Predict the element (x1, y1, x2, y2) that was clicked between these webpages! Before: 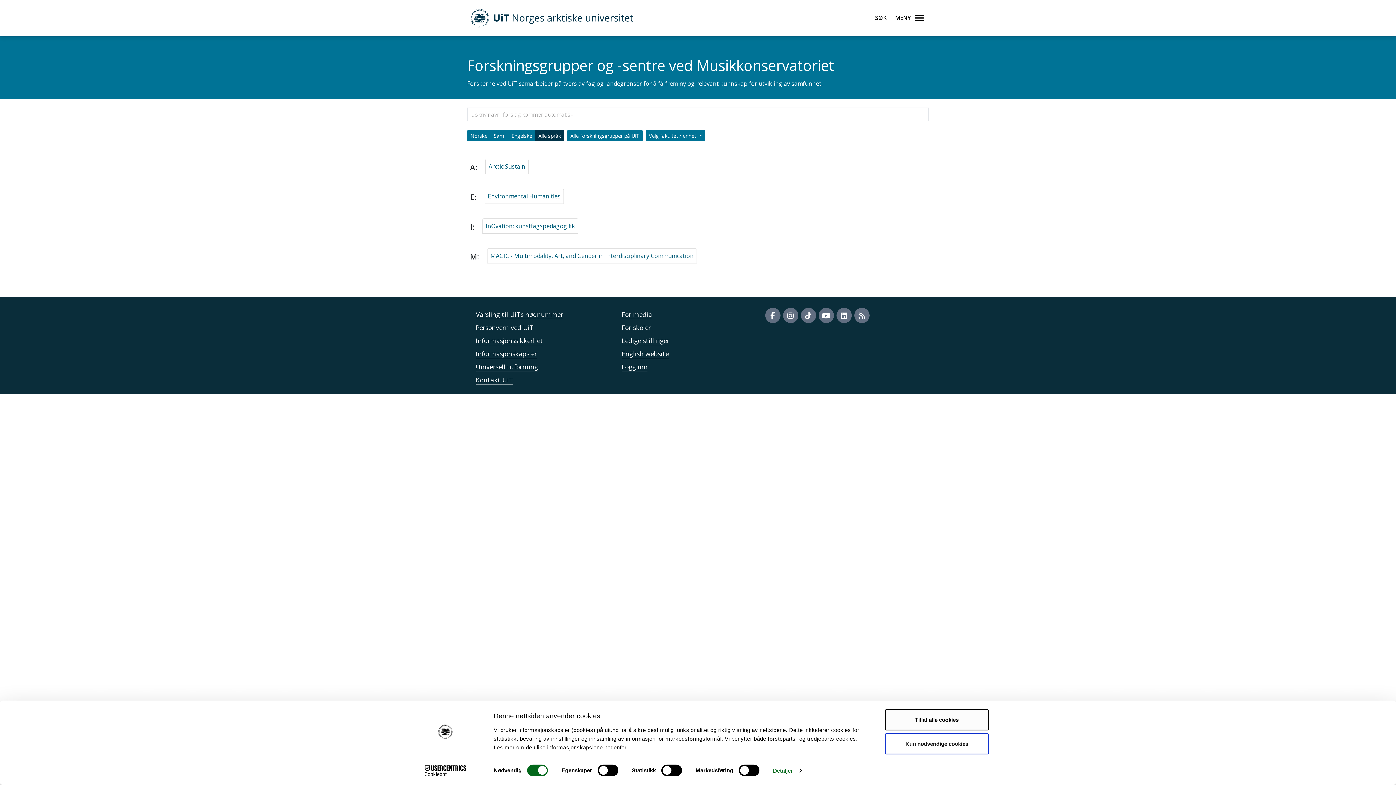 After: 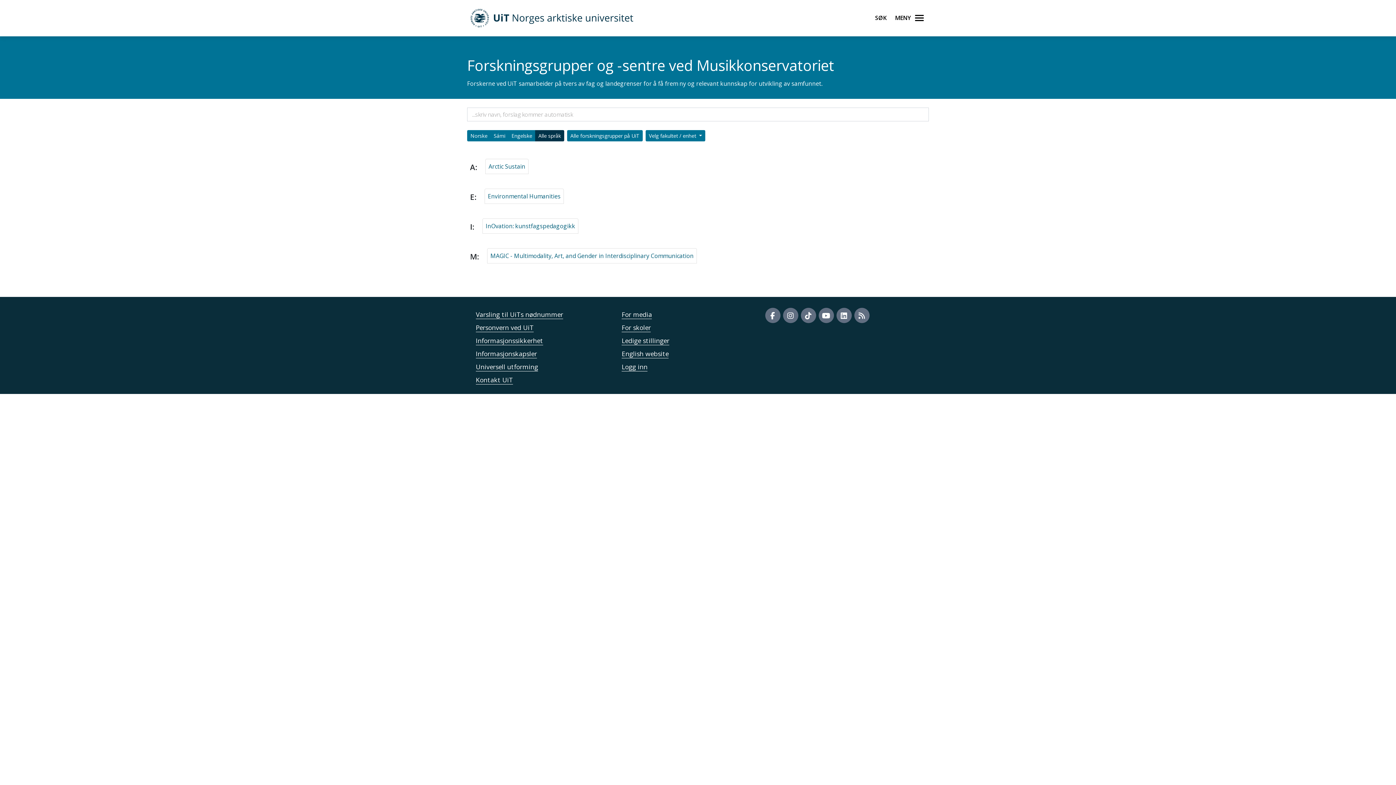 Action: label: Tillat alle cookies bbox: (885, 709, 989, 730)